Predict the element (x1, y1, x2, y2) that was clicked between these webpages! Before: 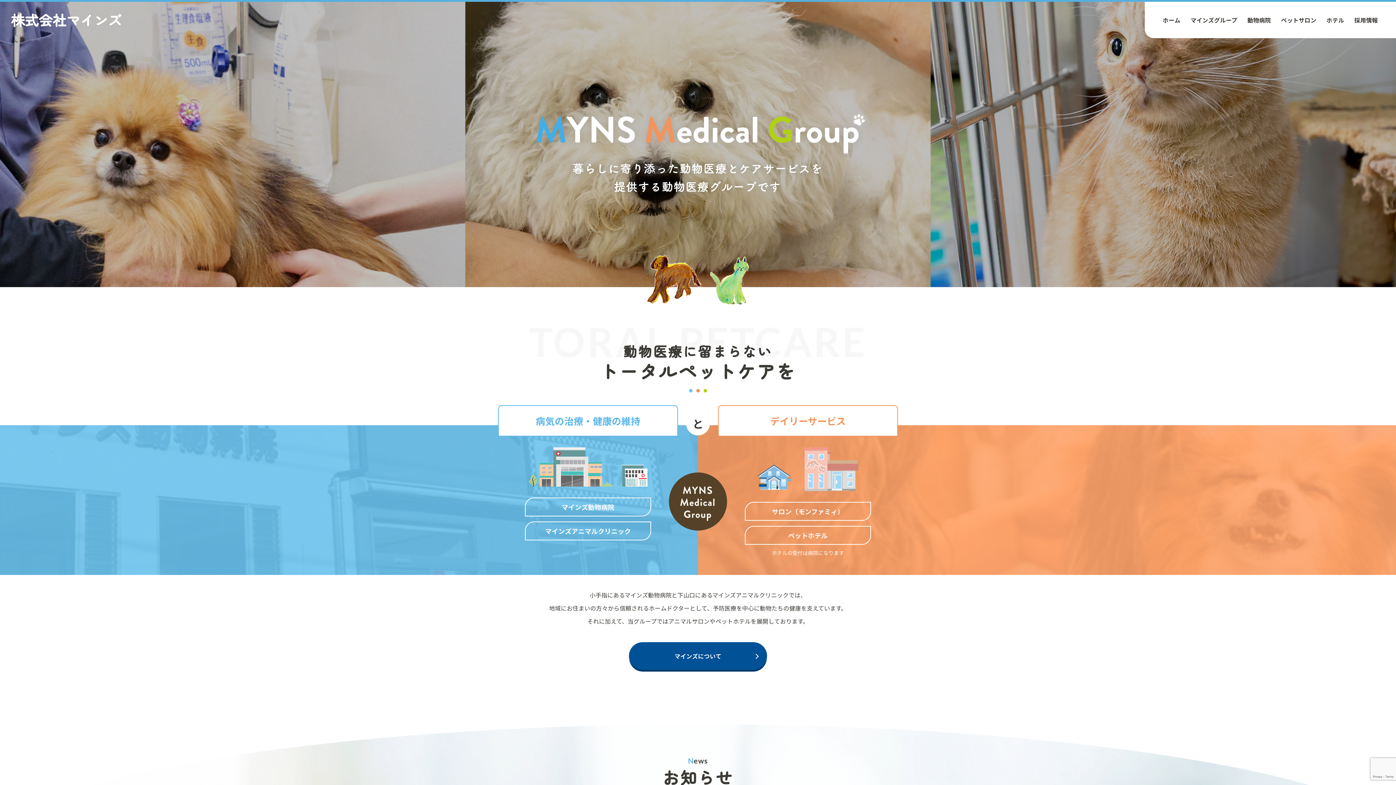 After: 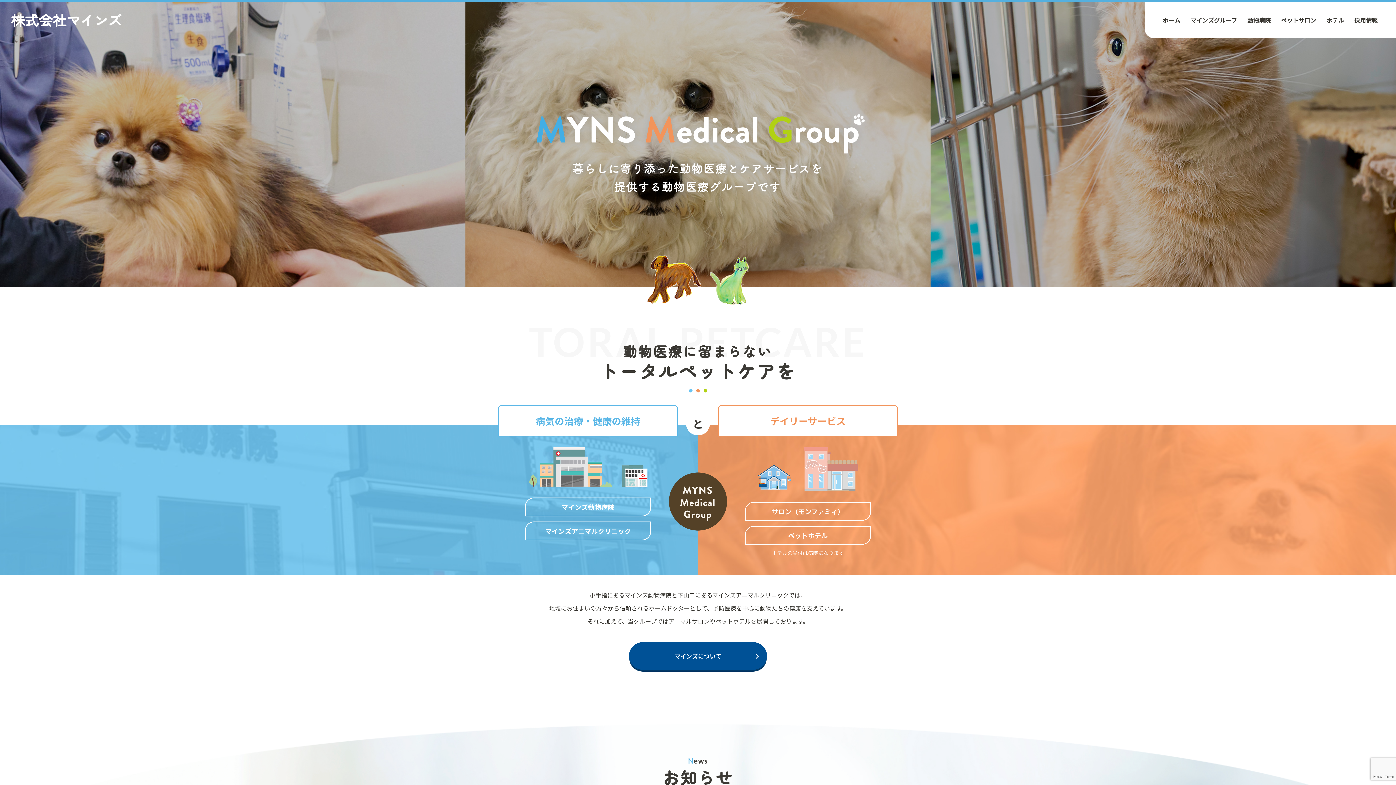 Action: label: 株式会社マインズ bbox: (10, 9, 121, 29)